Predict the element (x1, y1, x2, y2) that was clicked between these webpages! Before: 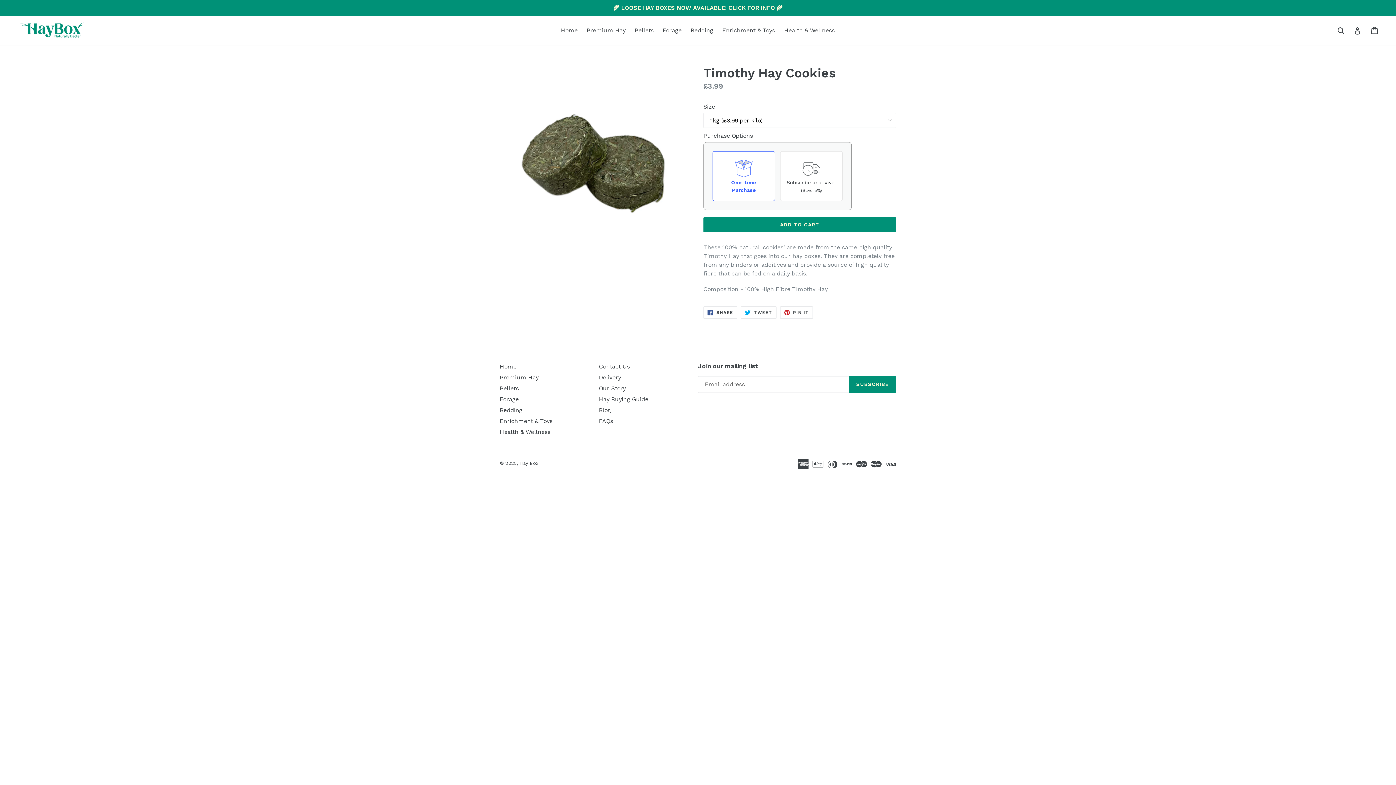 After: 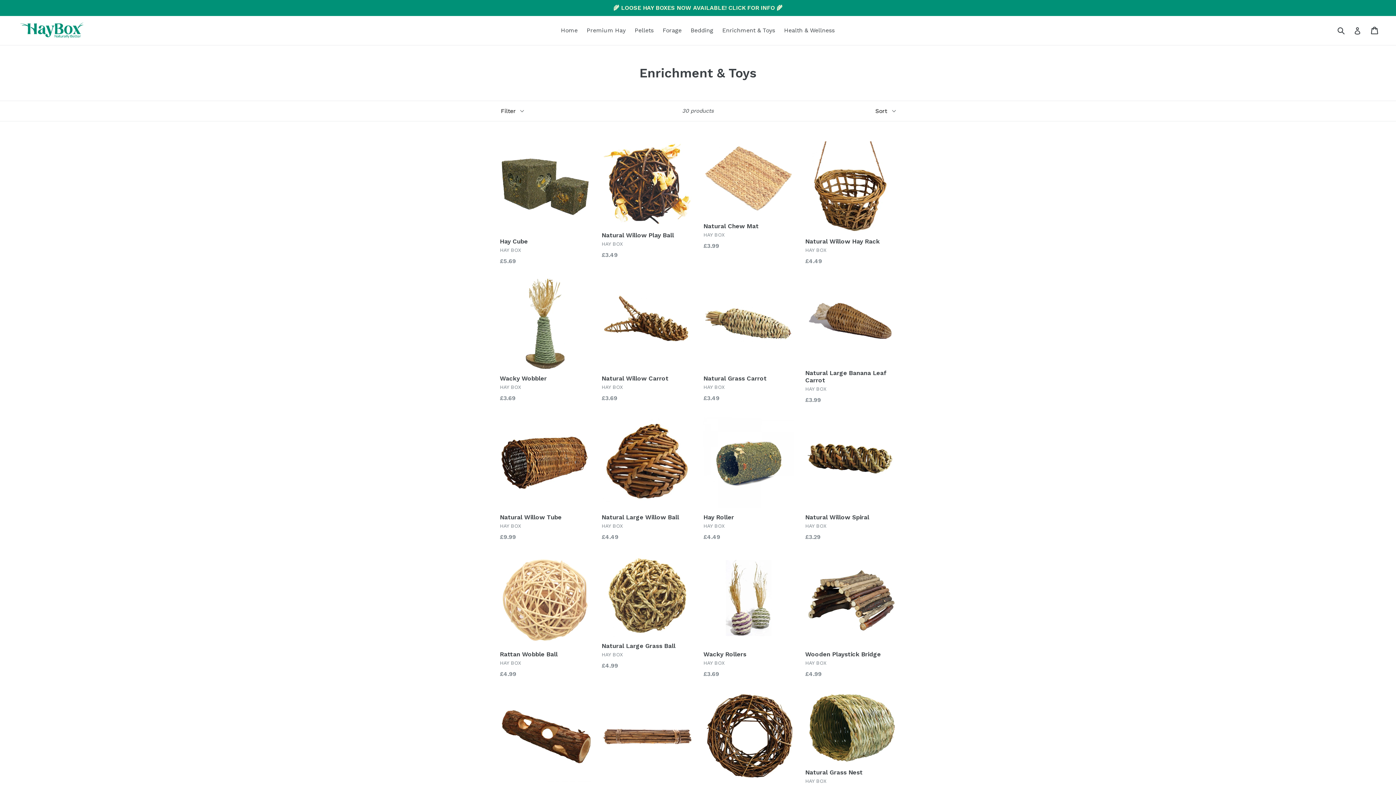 Action: bbox: (500, 417, 552, 424) label: Enrichment & Toys